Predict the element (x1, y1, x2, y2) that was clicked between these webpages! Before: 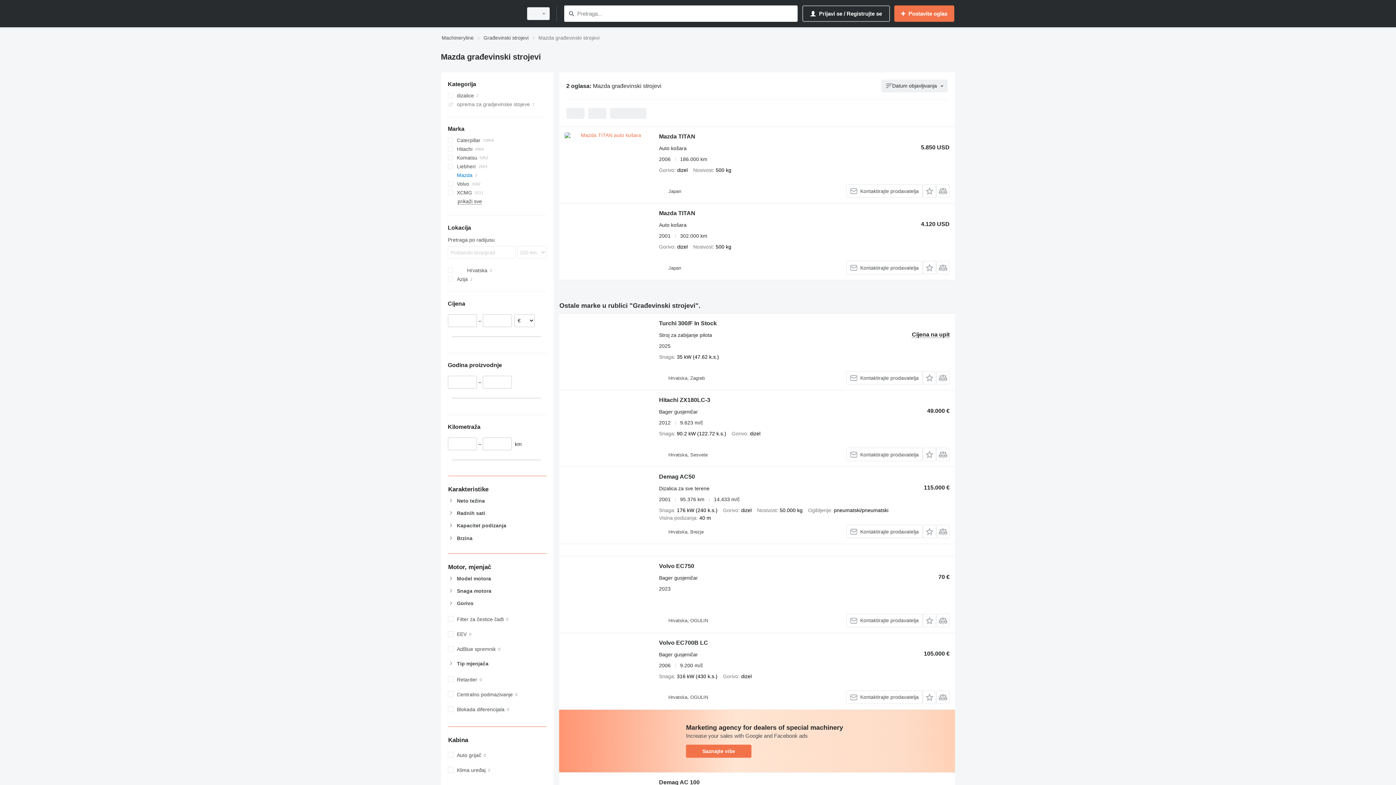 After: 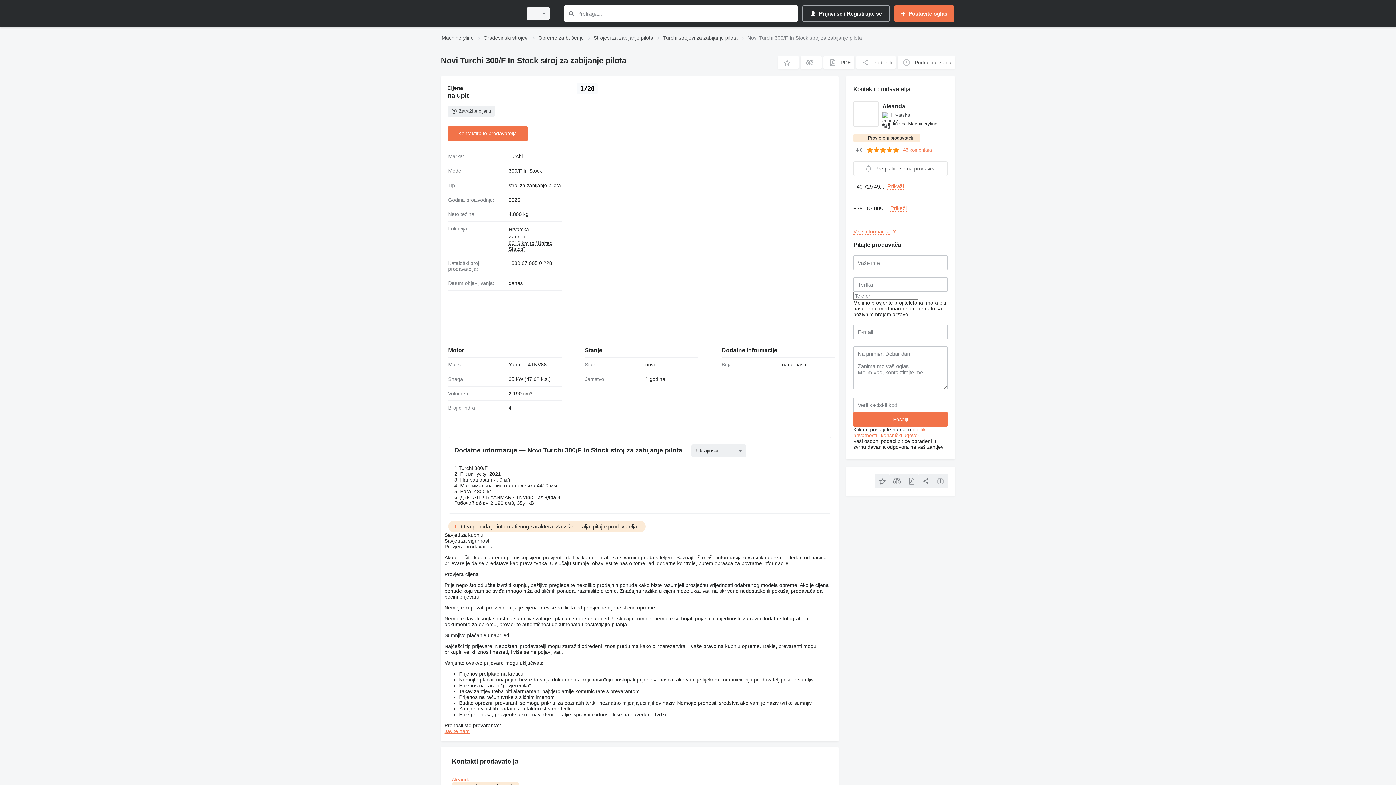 Action: bbox: (564, 319, 651, 384)